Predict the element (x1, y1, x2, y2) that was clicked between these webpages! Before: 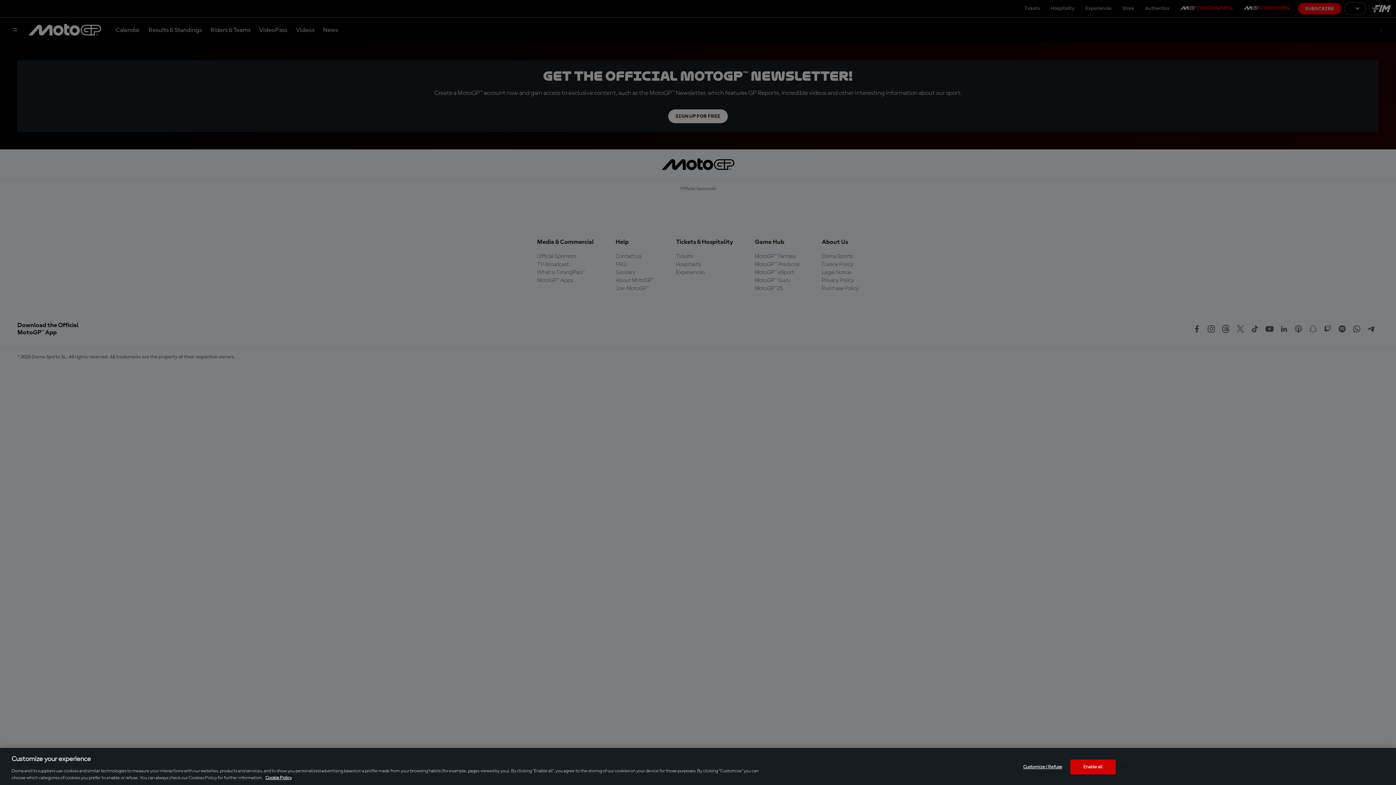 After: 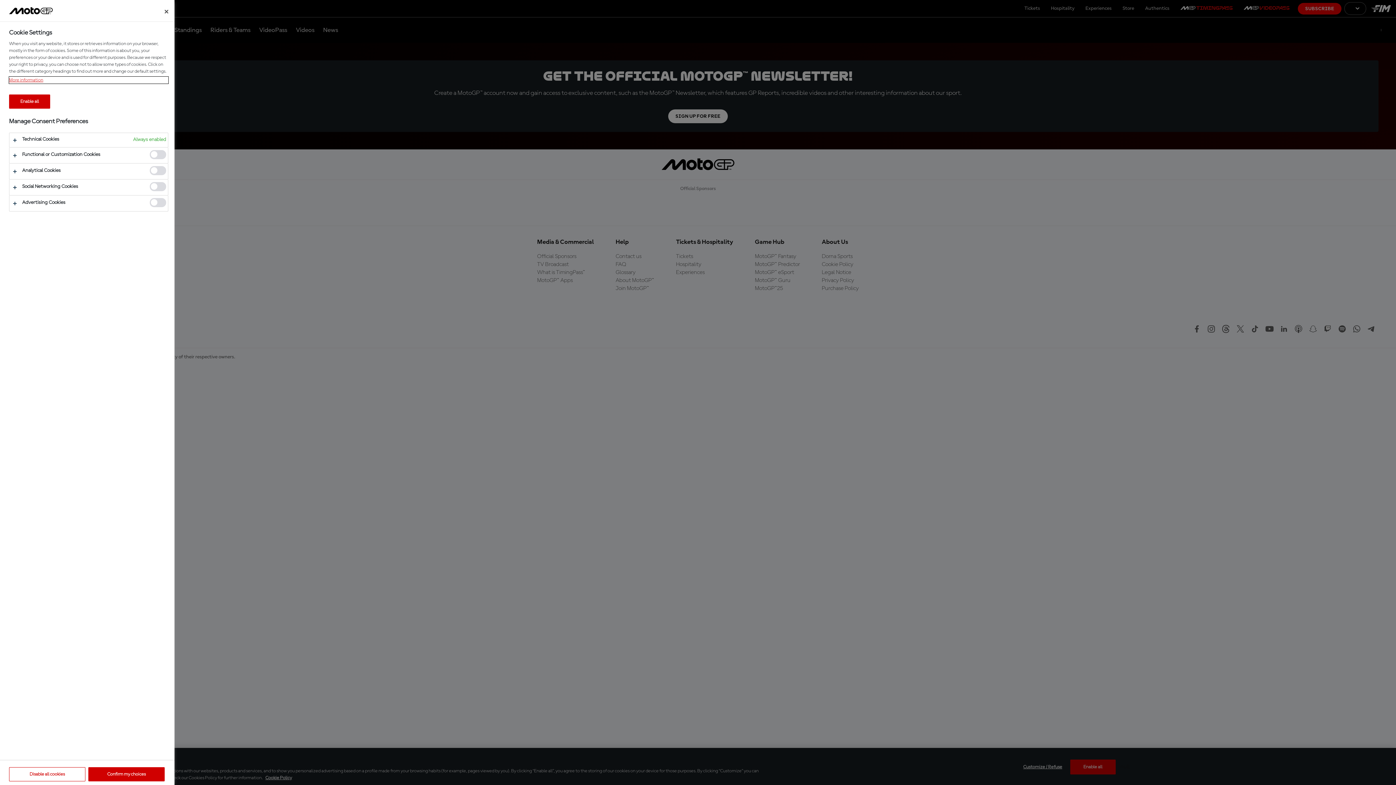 Action: label: Customize / Refuse bbox: (1020, 760, 1065, 774)